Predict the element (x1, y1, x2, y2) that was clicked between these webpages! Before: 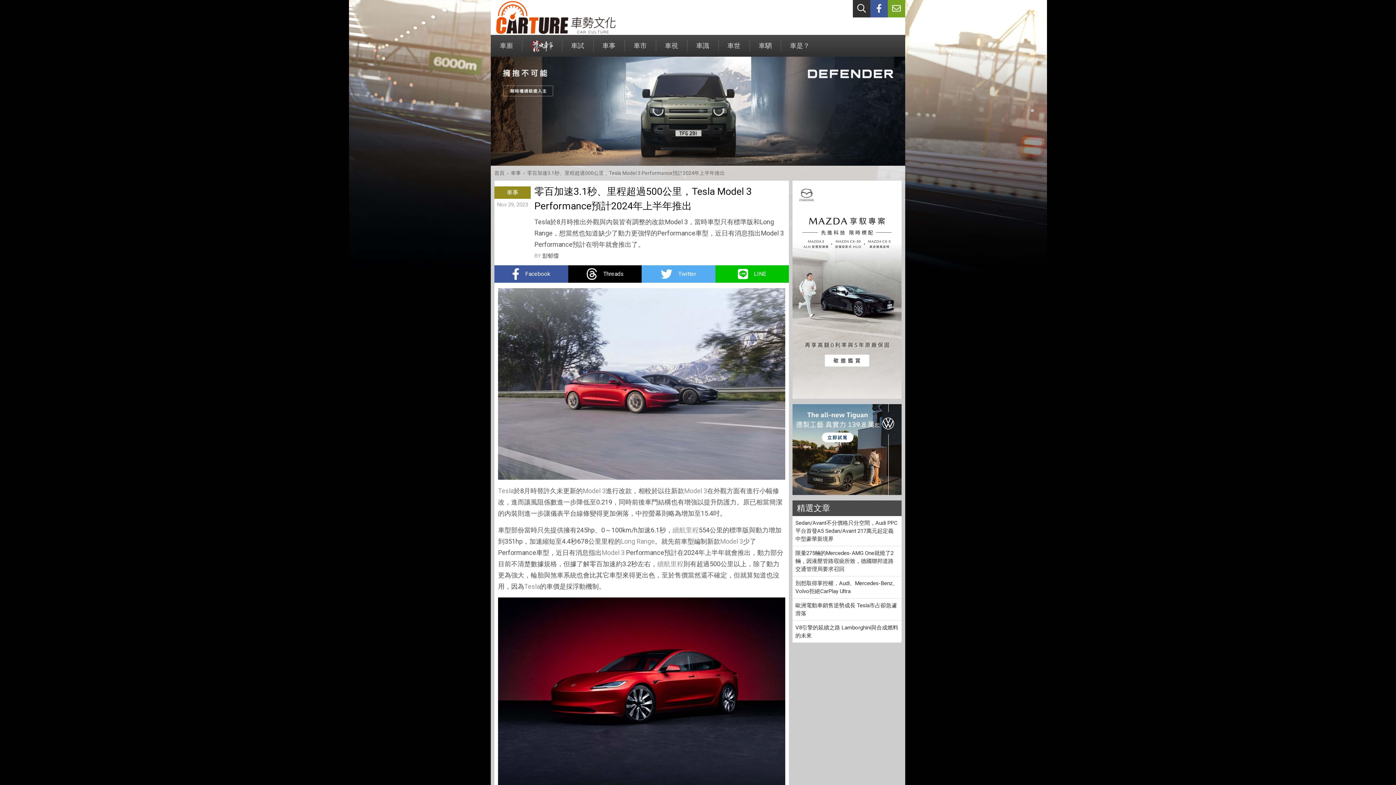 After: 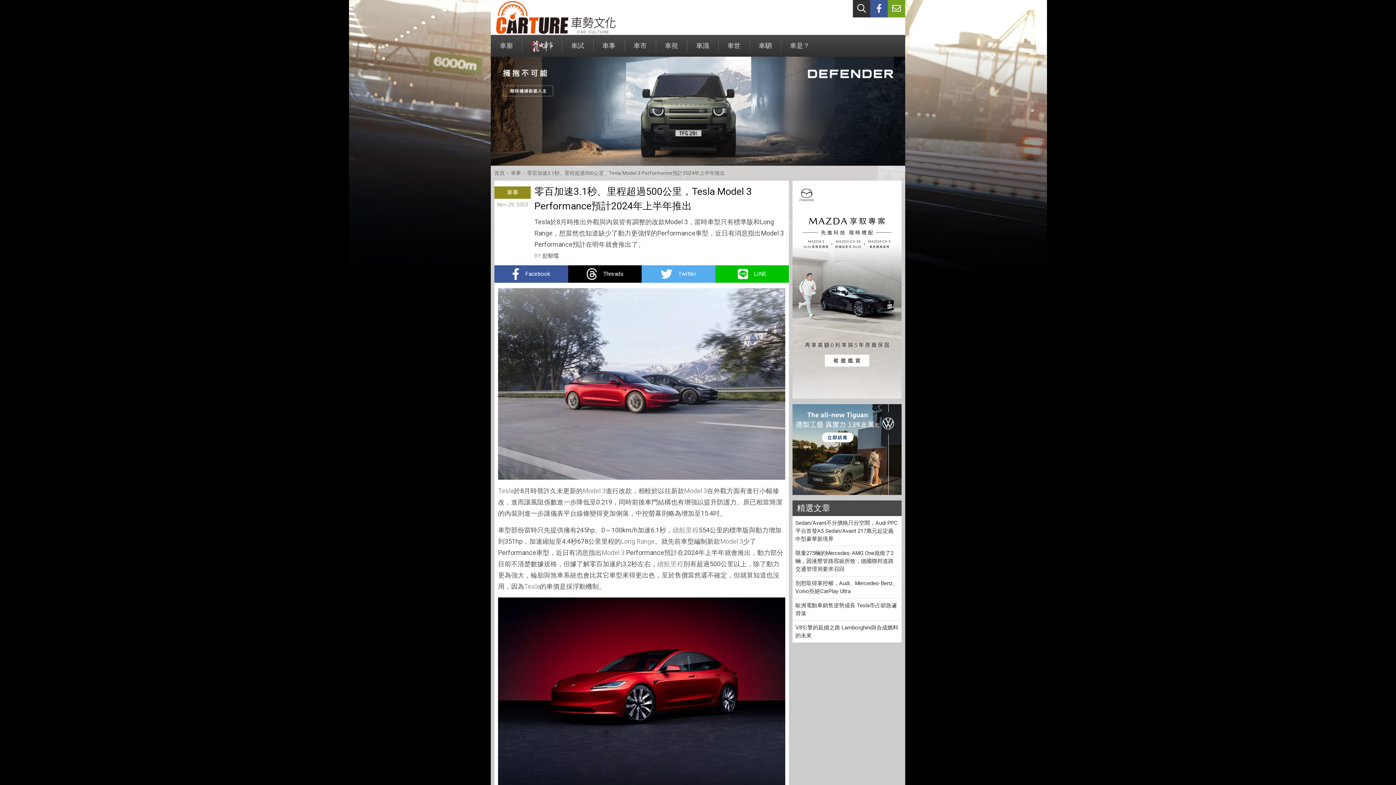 Action: label: Twitter bbox: (641, 265, 715, 282)